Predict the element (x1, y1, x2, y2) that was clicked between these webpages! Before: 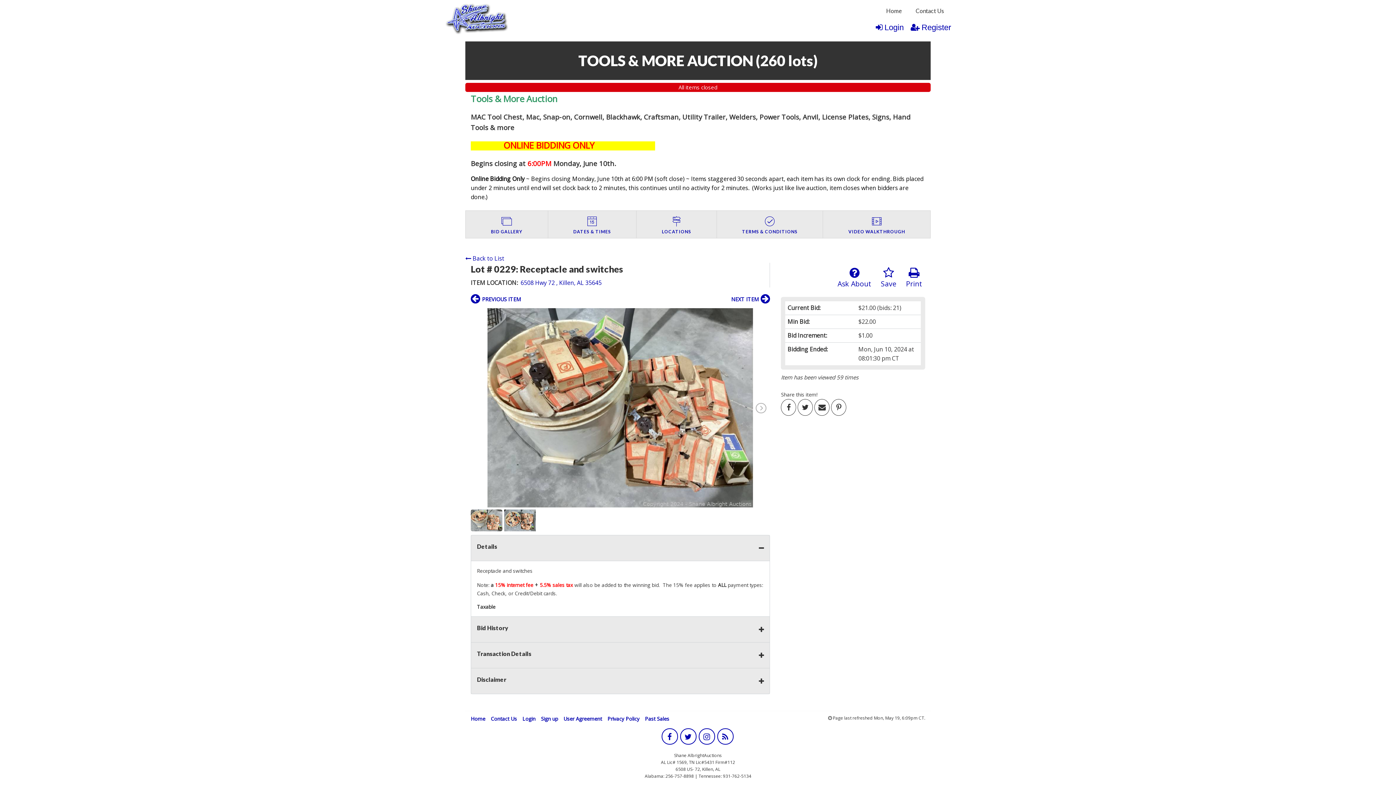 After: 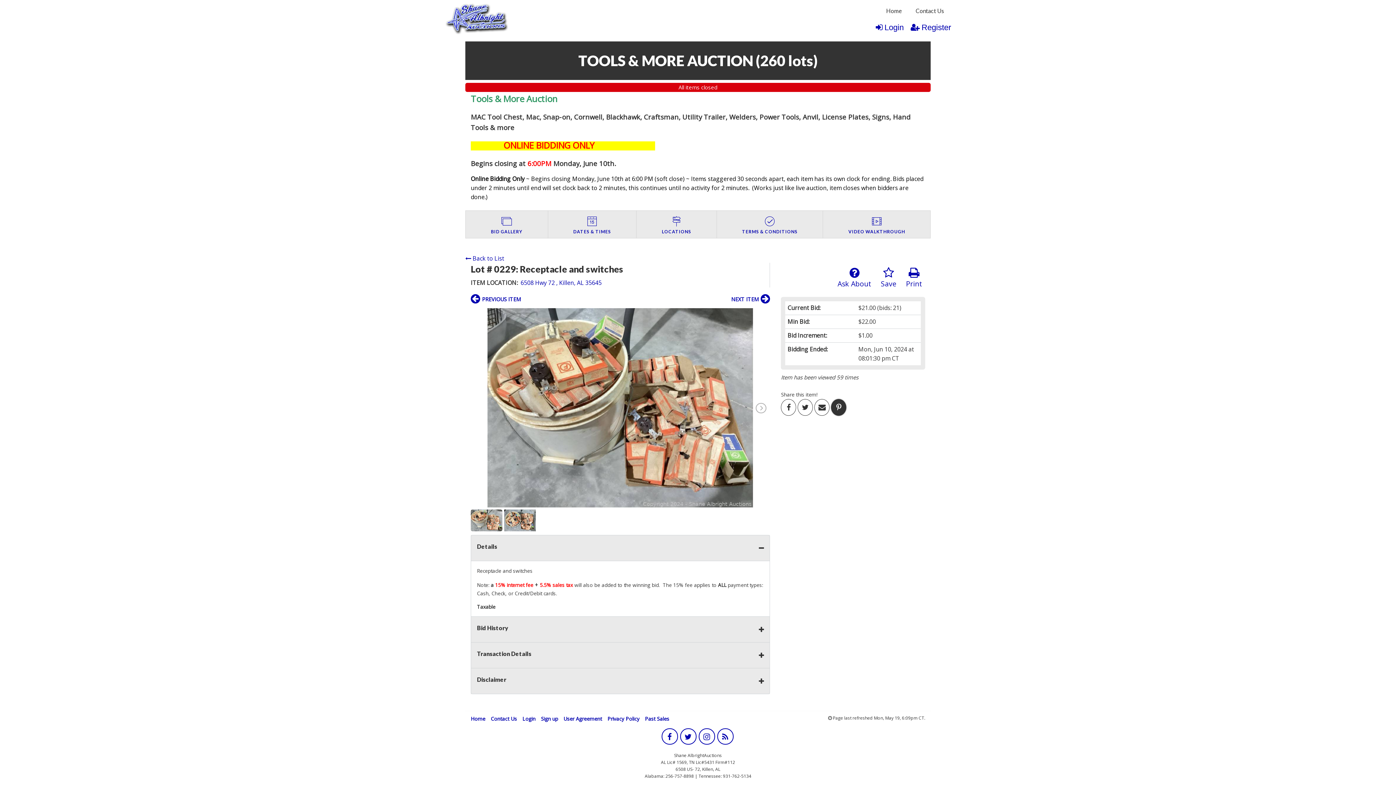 Action: bbox: (831, 399, 846, 416)